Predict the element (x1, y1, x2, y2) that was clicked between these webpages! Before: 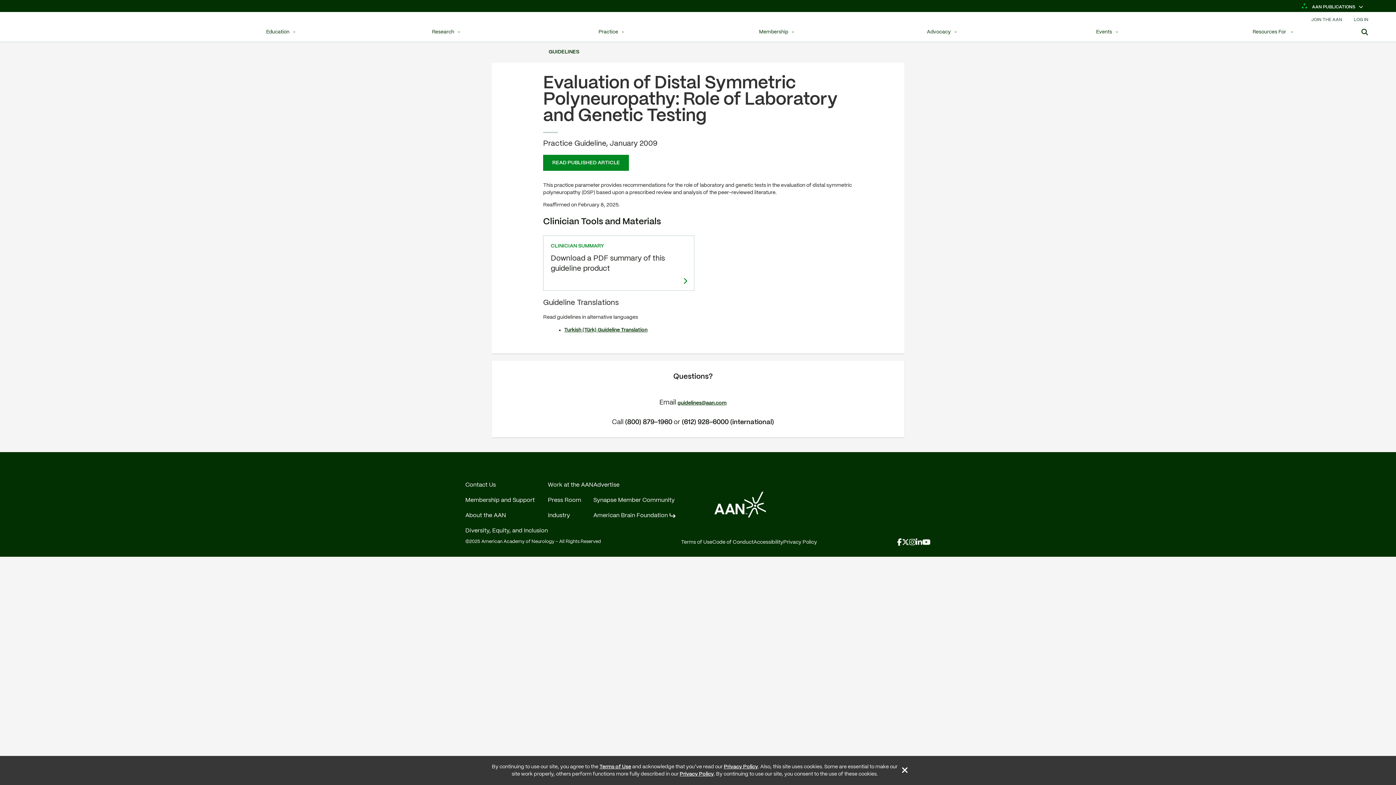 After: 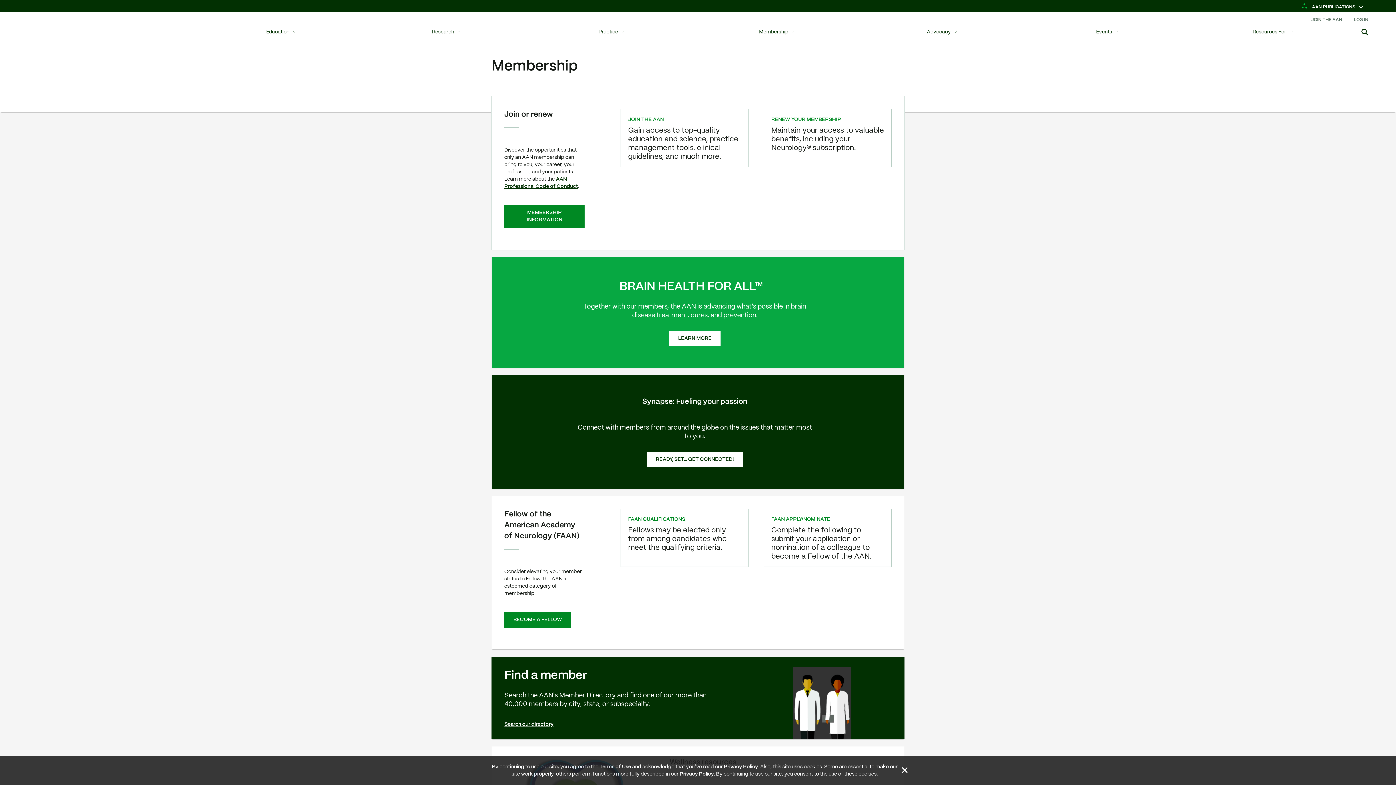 Action: bbox: (1308, 9, 1346, 26) label: JOIN THE AAN